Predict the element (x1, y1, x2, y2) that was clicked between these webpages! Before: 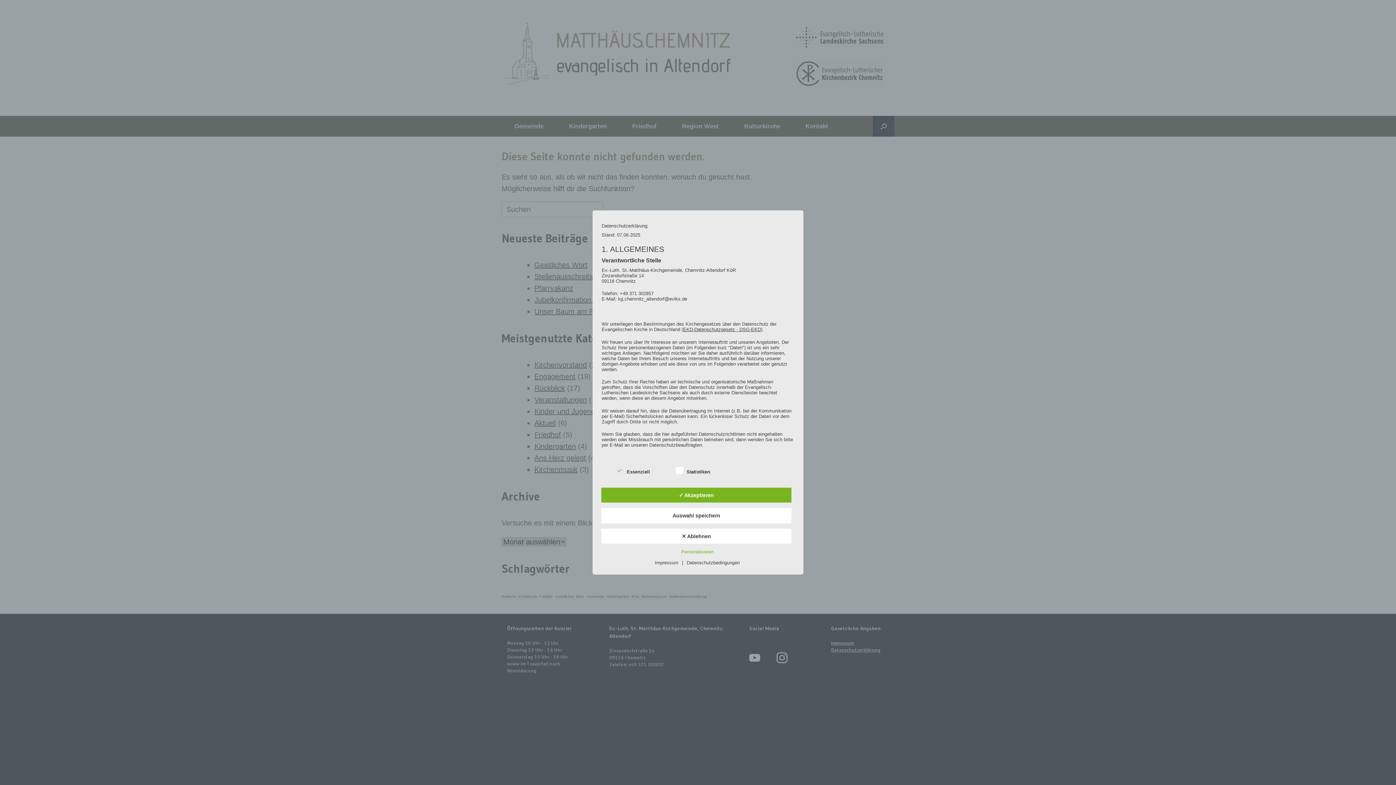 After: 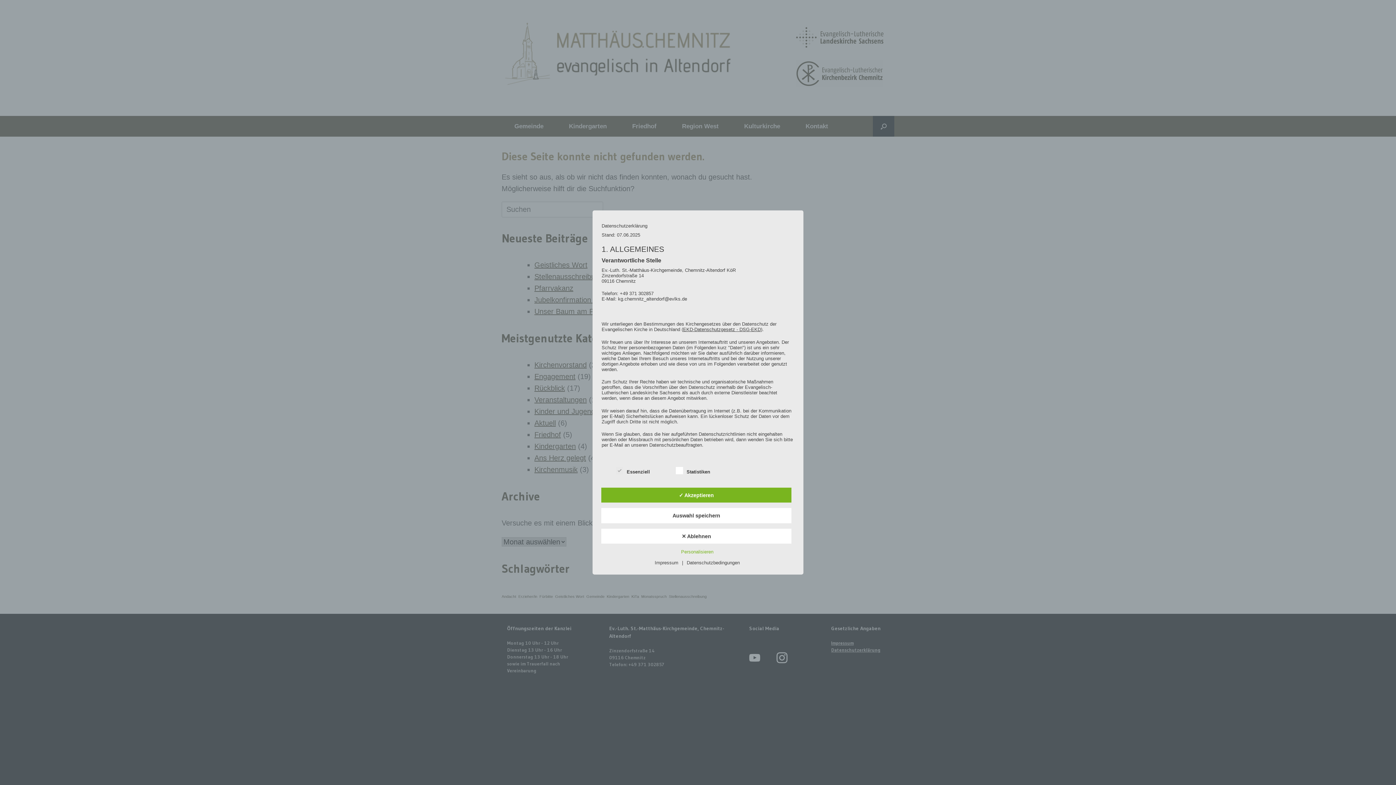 Action: label: Impressum bbox: (651, 560, 682, 565)